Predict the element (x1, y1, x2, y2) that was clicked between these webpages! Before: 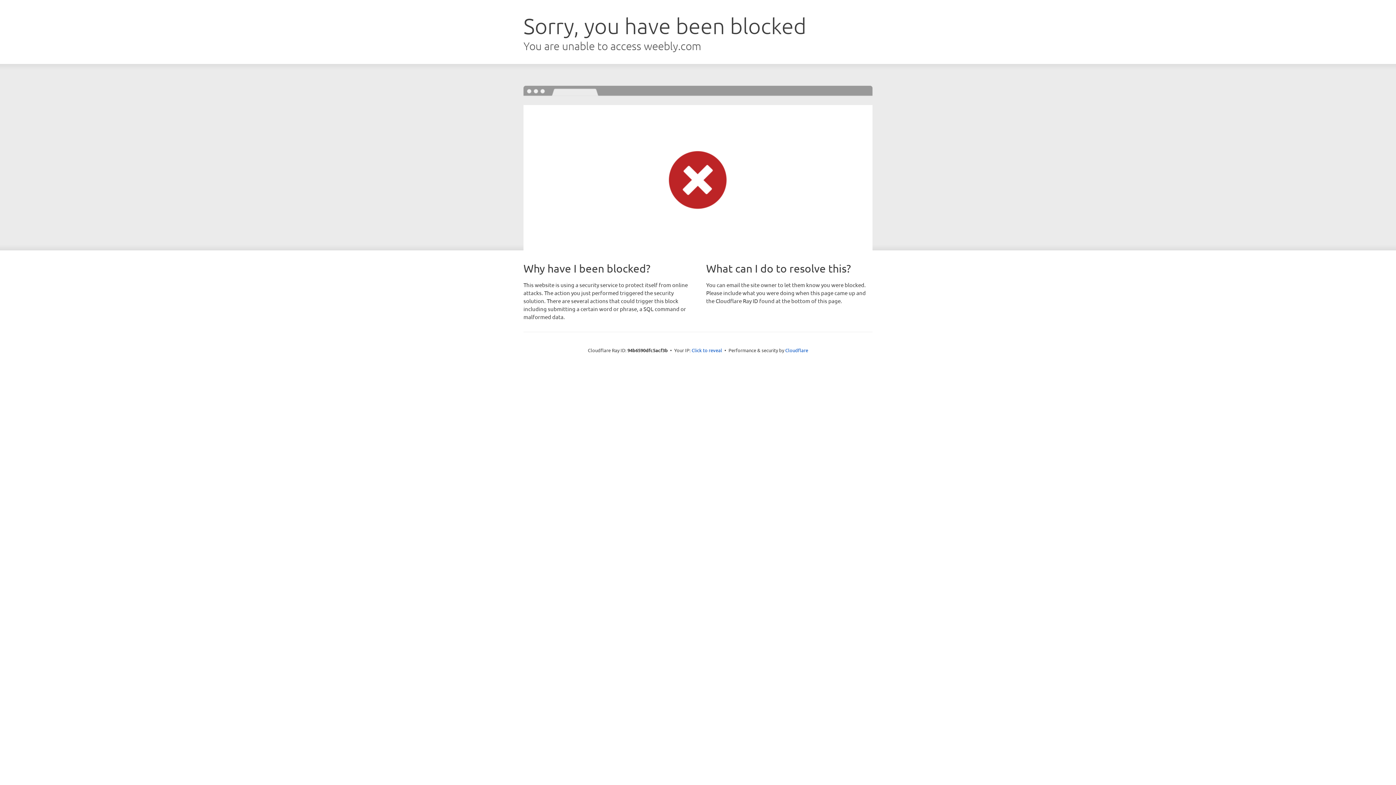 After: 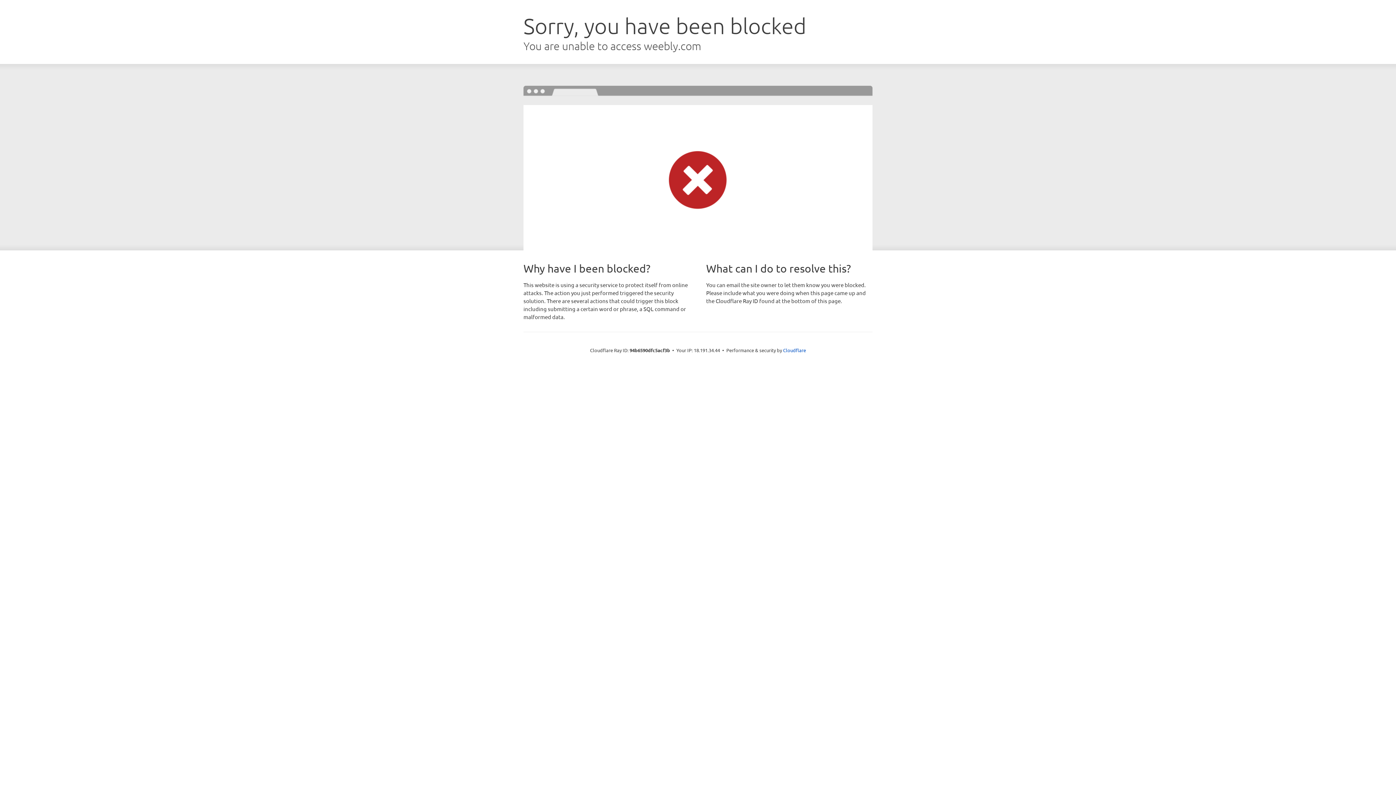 Action: label: Click to reveal bbox: (691, 346, 722, 353)